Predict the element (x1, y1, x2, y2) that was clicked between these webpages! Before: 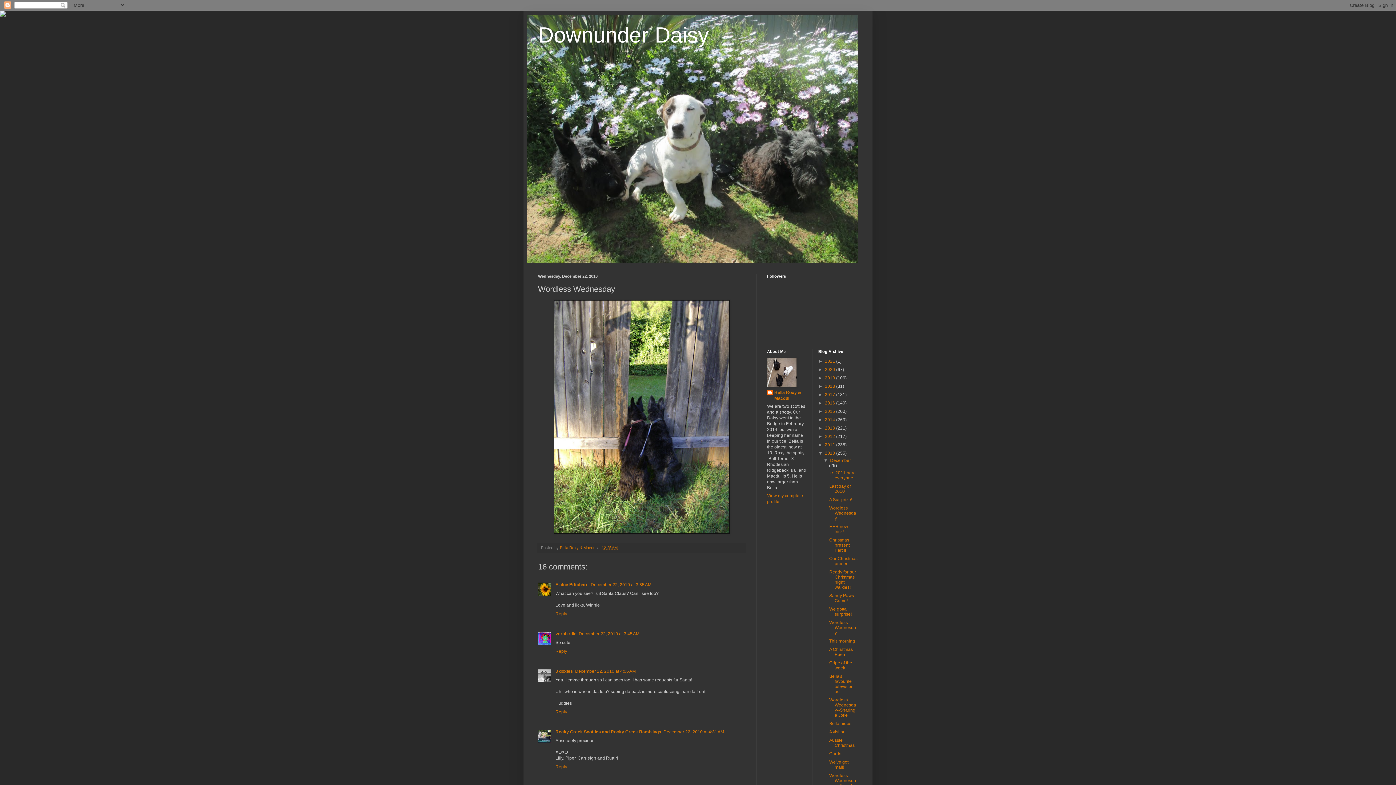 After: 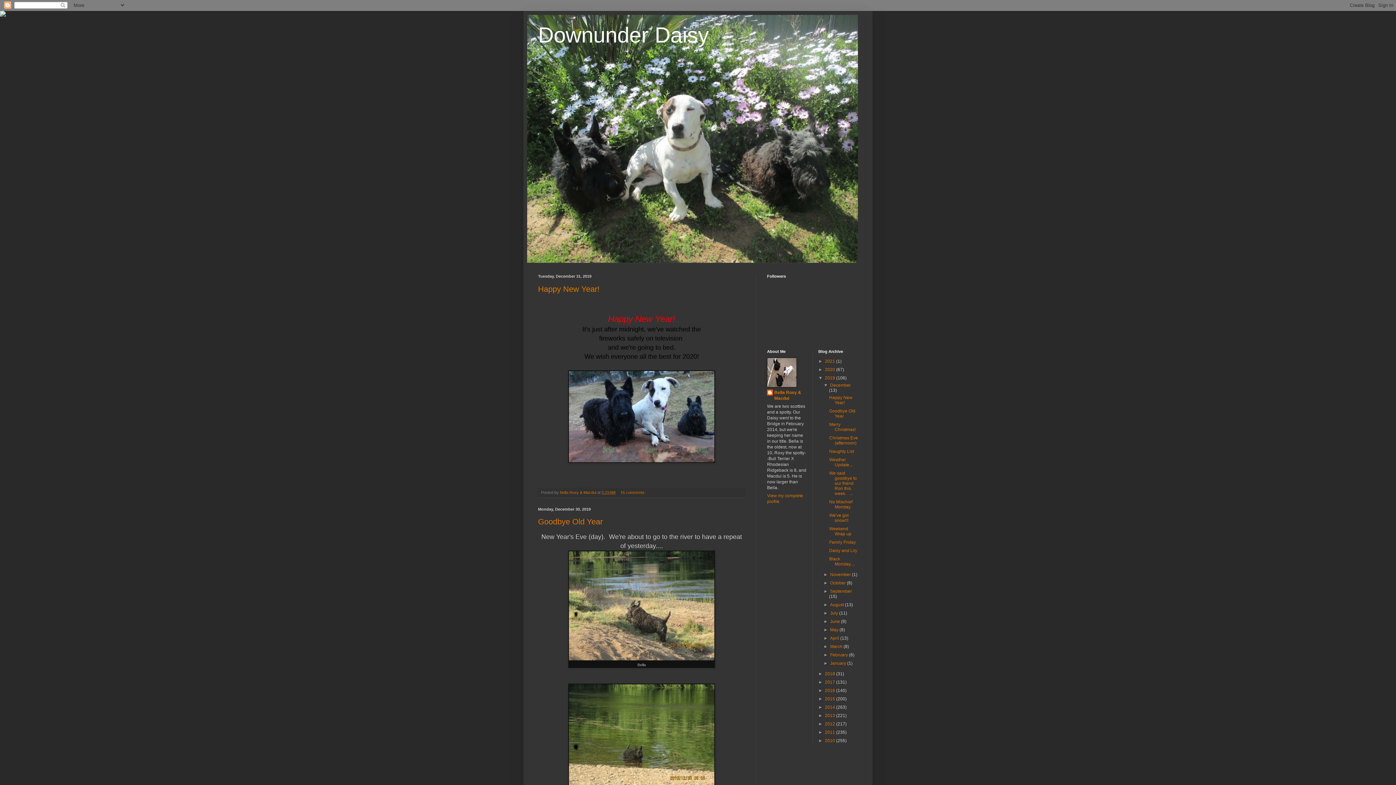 Action: bbox: (825, 375, 836, 380) label: 2019 